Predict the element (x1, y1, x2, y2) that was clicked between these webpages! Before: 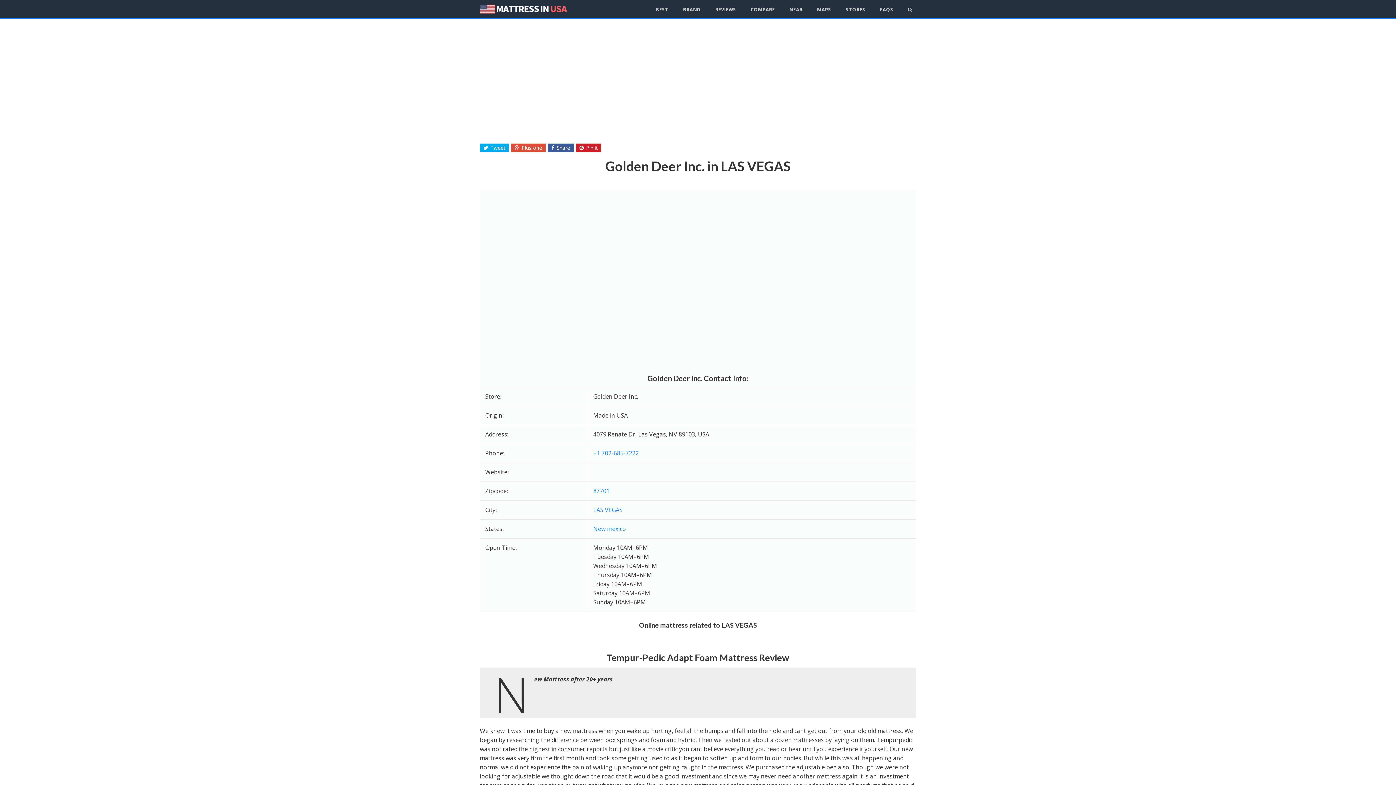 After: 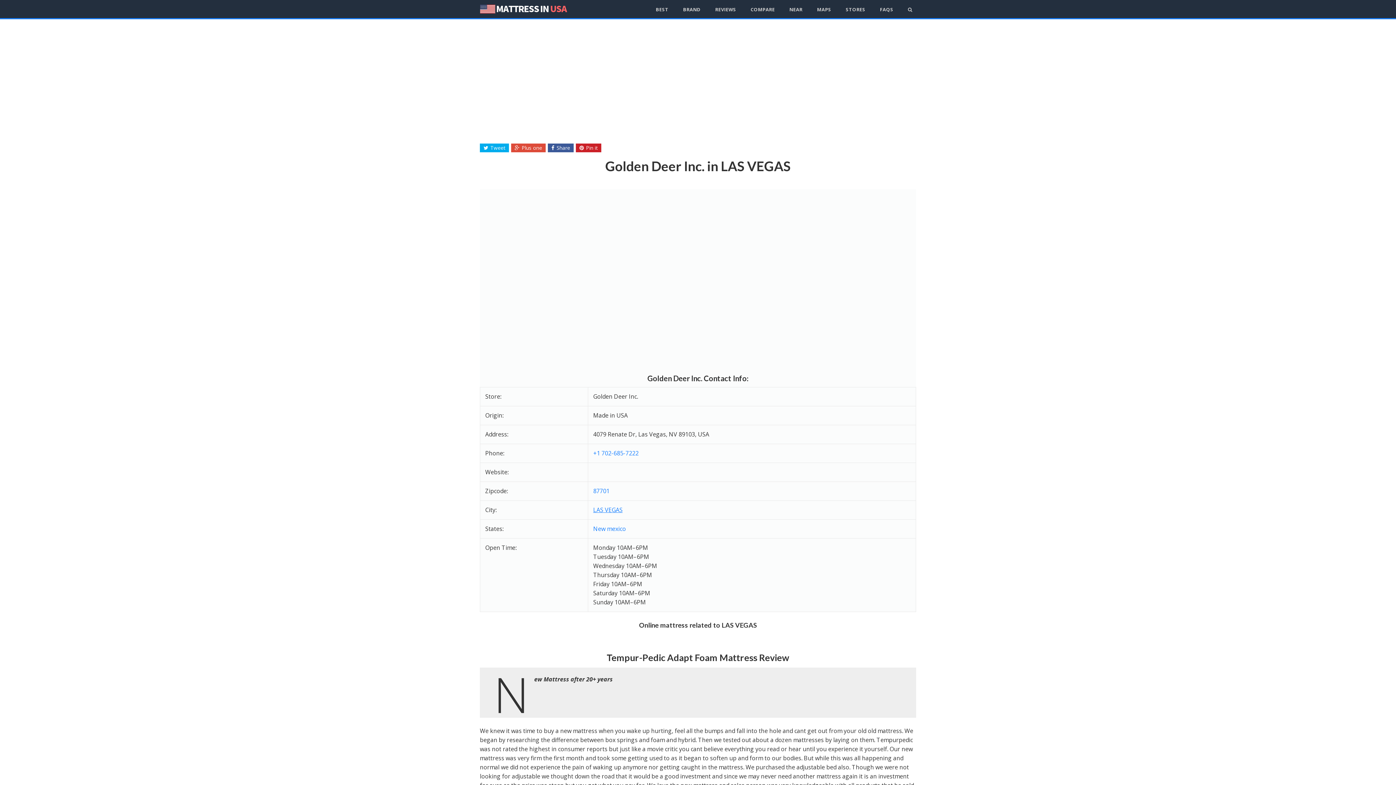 Action: label: LAS VEGAS bbox: (593, 506, 622, 514)